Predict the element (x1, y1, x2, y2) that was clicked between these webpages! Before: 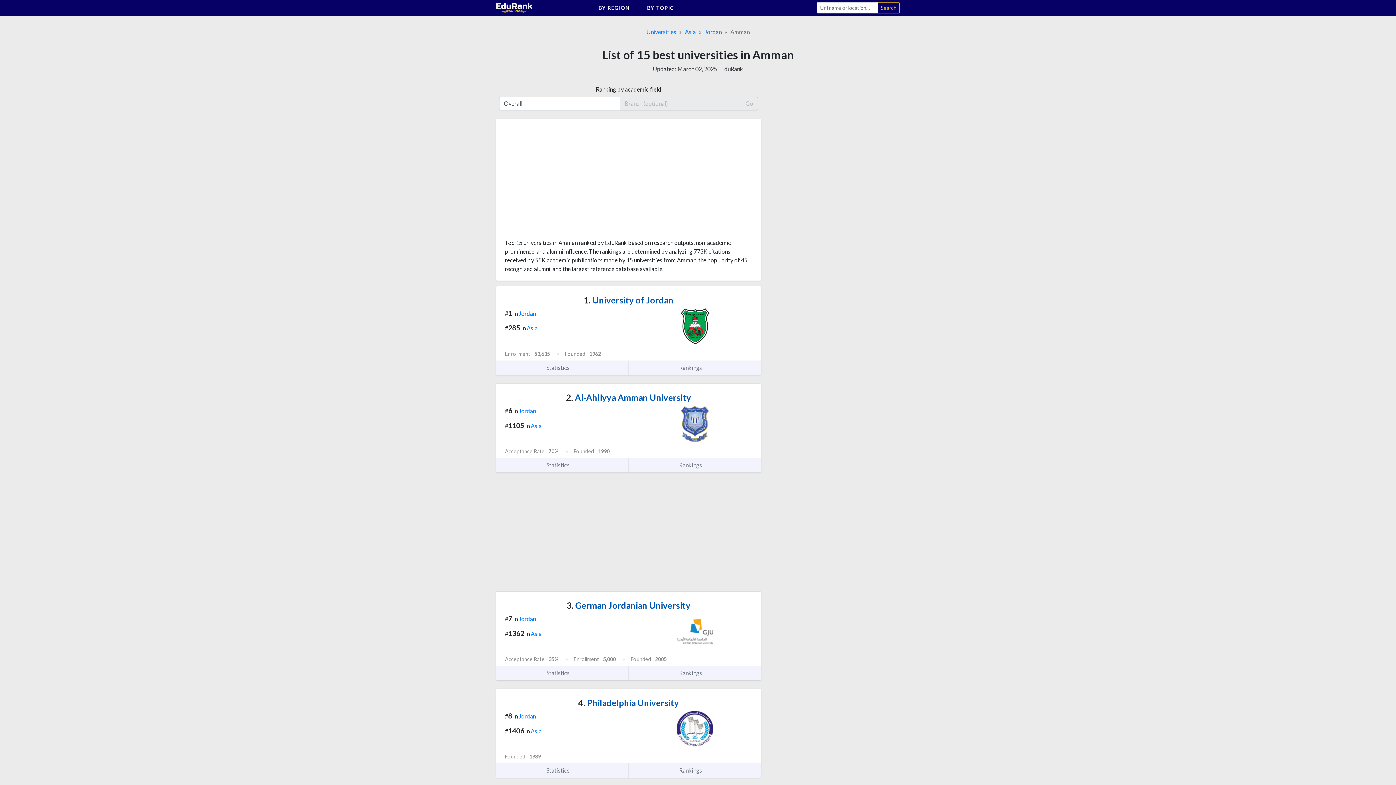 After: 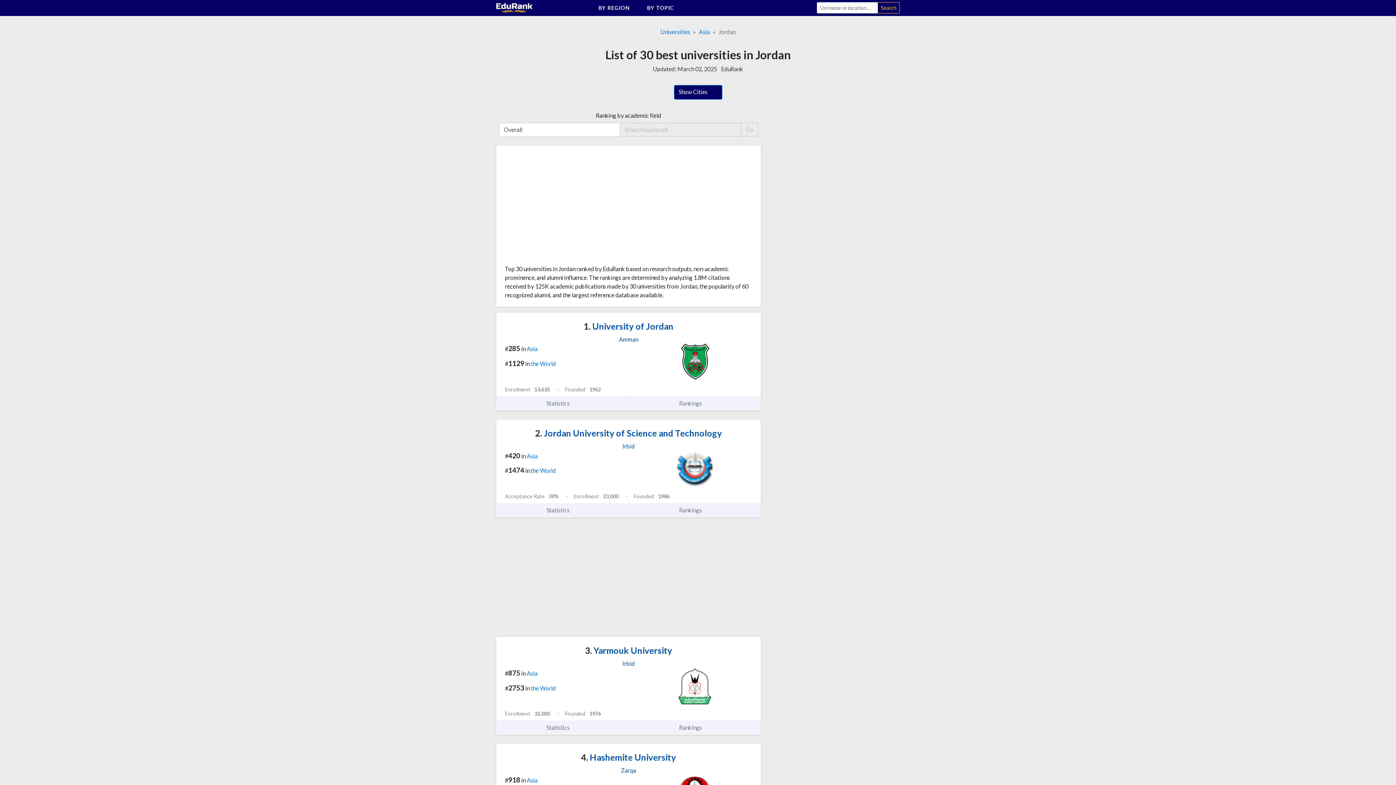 Action: label: Jordan bbox: (518, 713, 536, 720)